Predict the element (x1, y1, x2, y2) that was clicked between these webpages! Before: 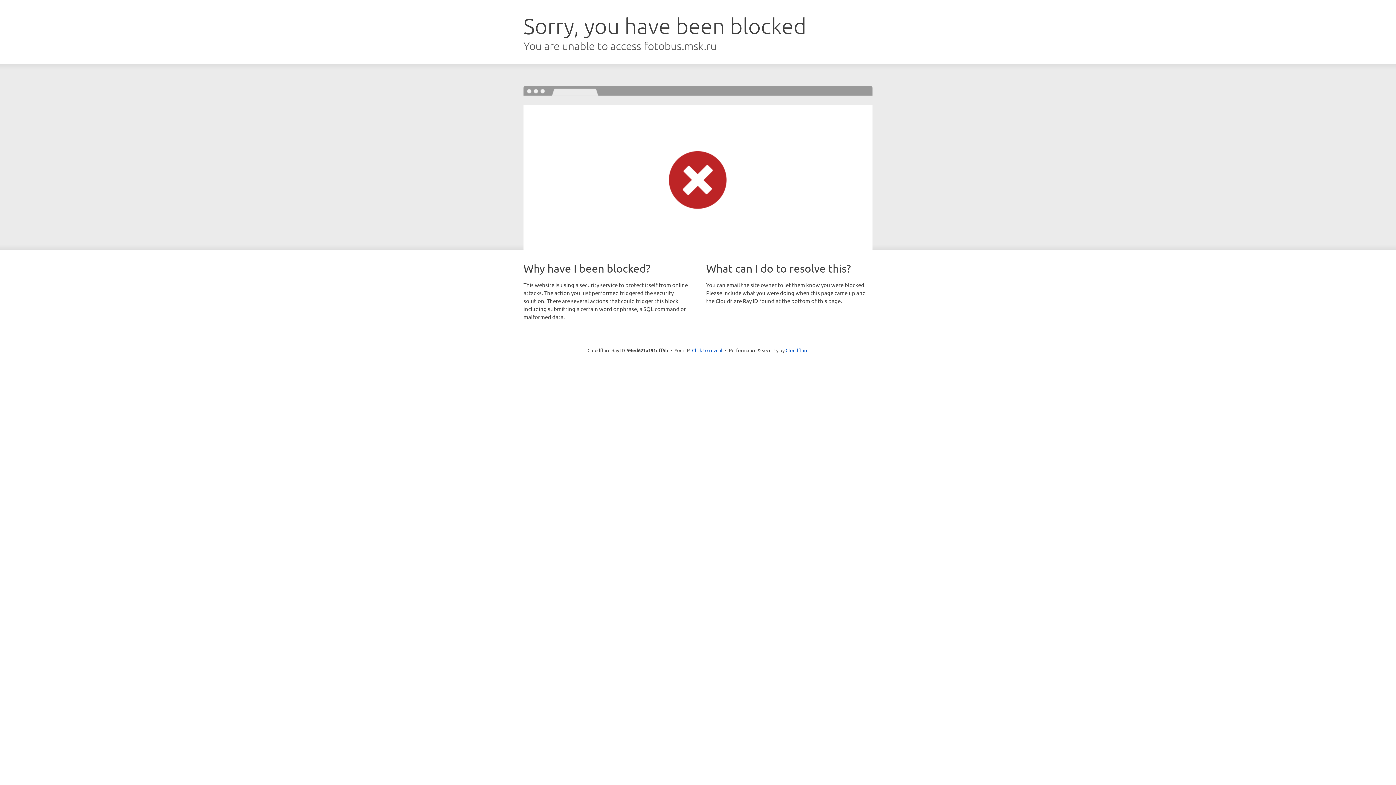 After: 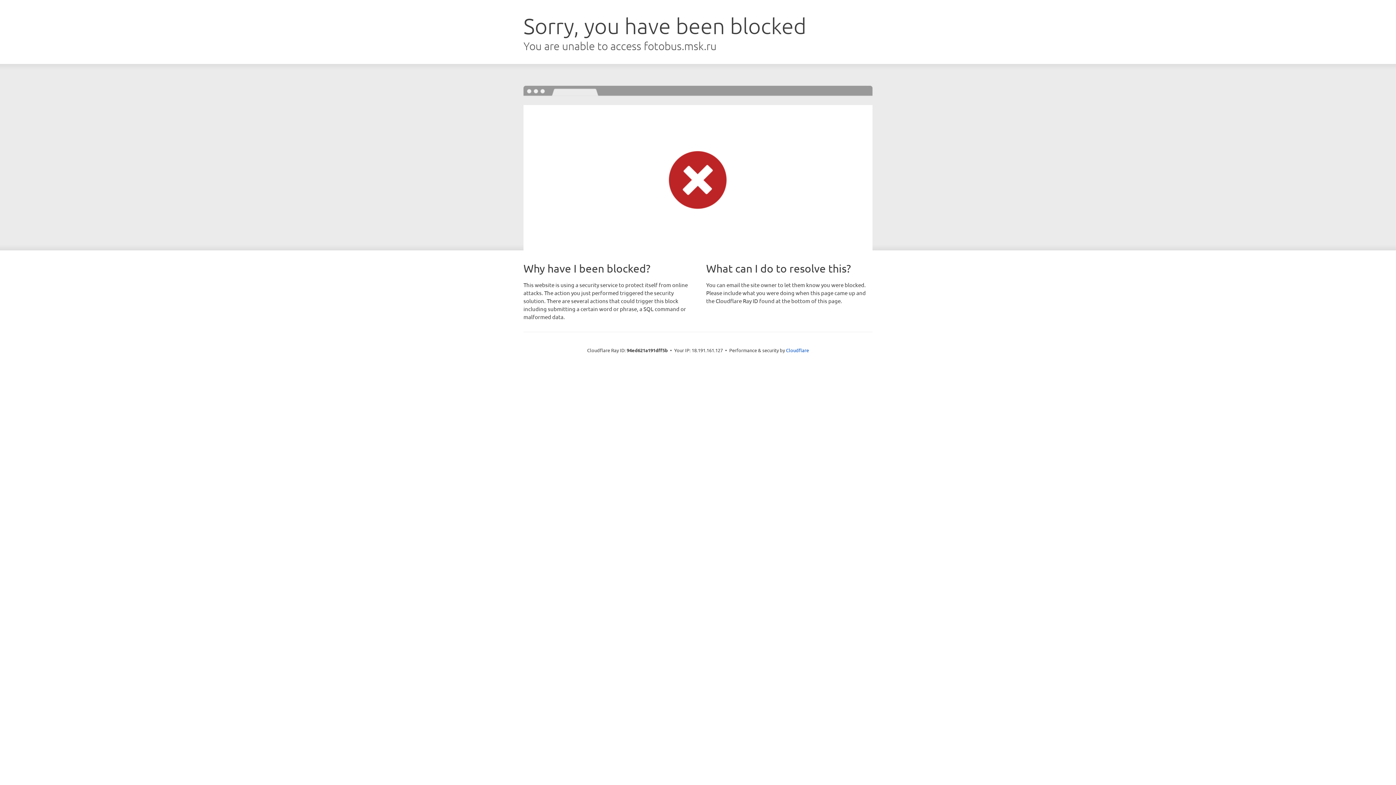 Action: label: Click to reveal bbox: (692, 346, 722, 353)